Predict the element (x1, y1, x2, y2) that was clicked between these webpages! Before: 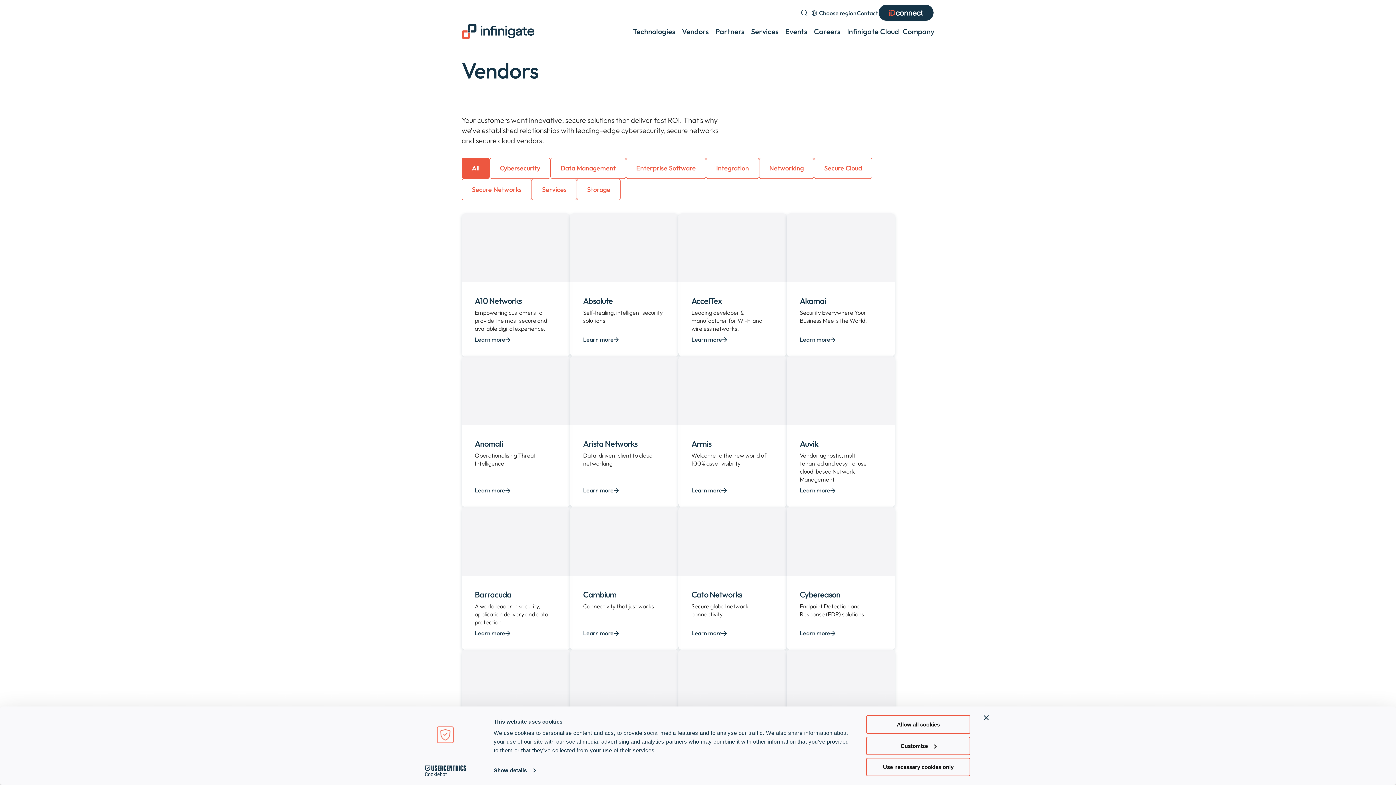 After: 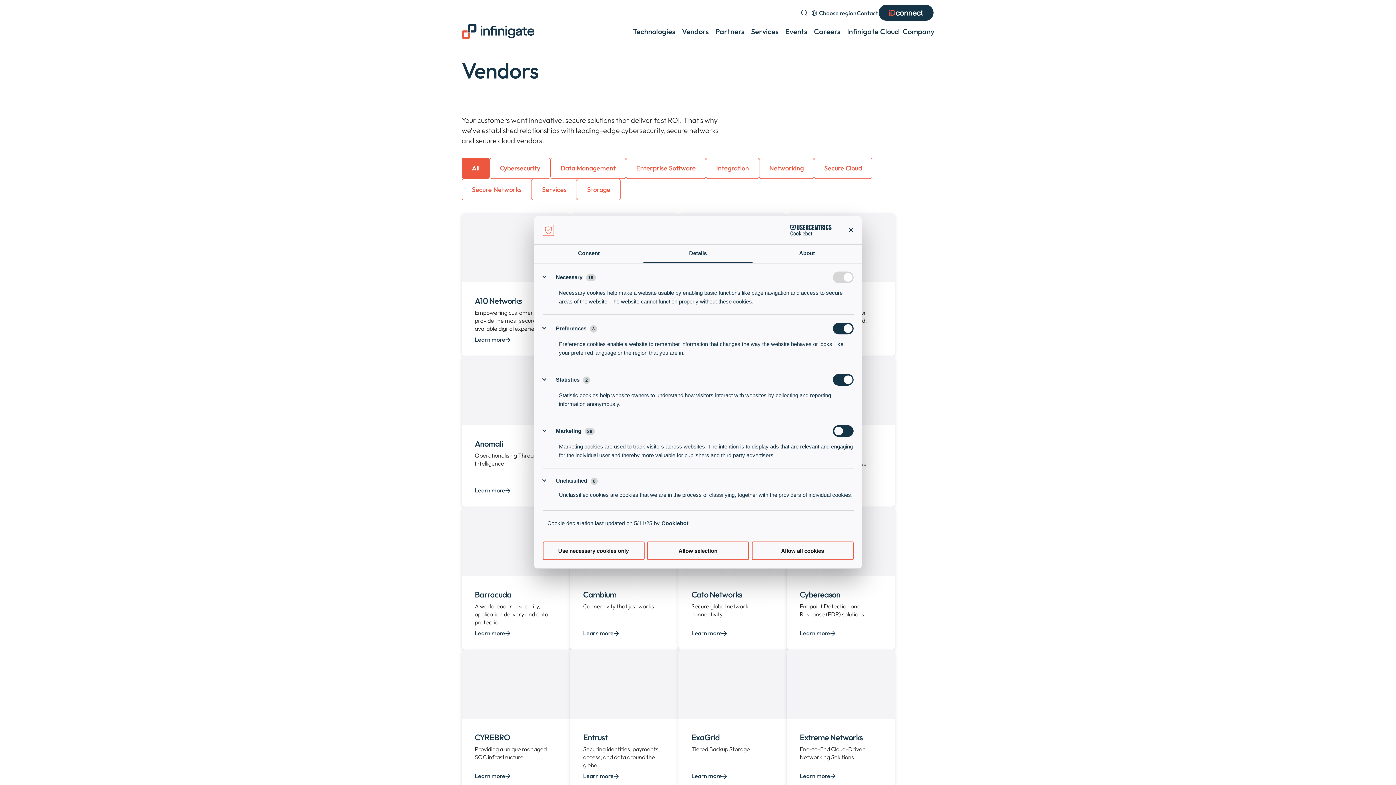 Action: bbox: (866, 736, 970, 755) label: Customize